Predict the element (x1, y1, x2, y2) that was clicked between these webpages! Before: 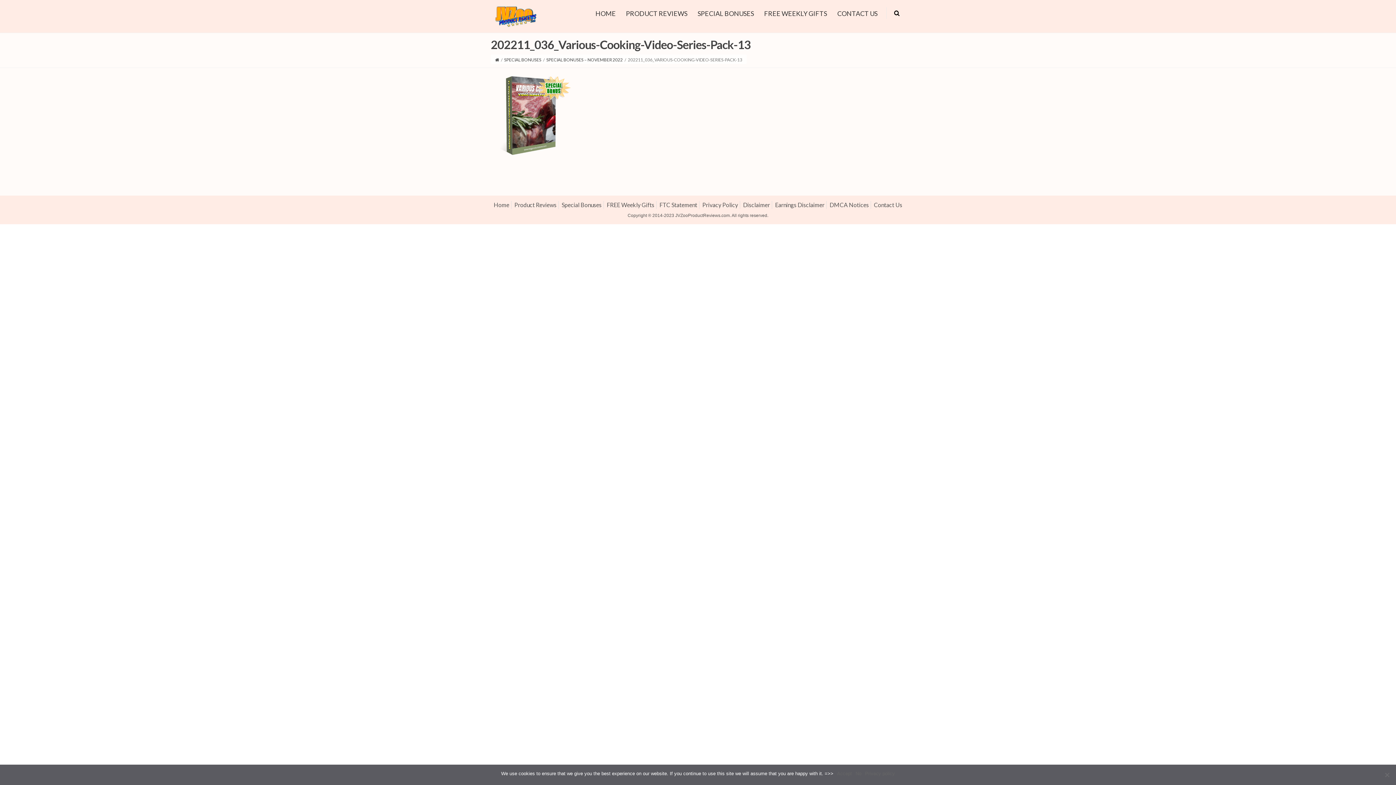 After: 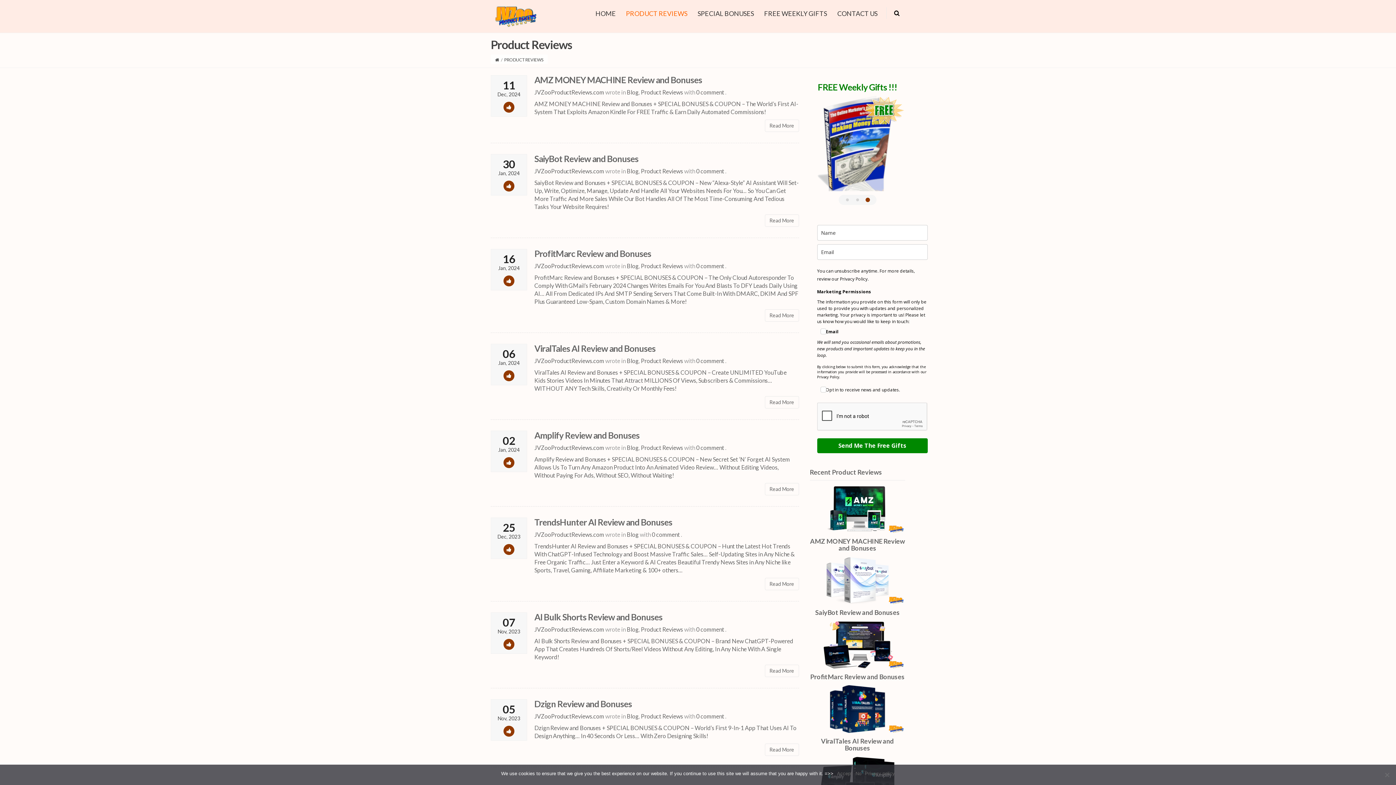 Action: bbox: (514, 201, 556, 208) label: Product Reviews